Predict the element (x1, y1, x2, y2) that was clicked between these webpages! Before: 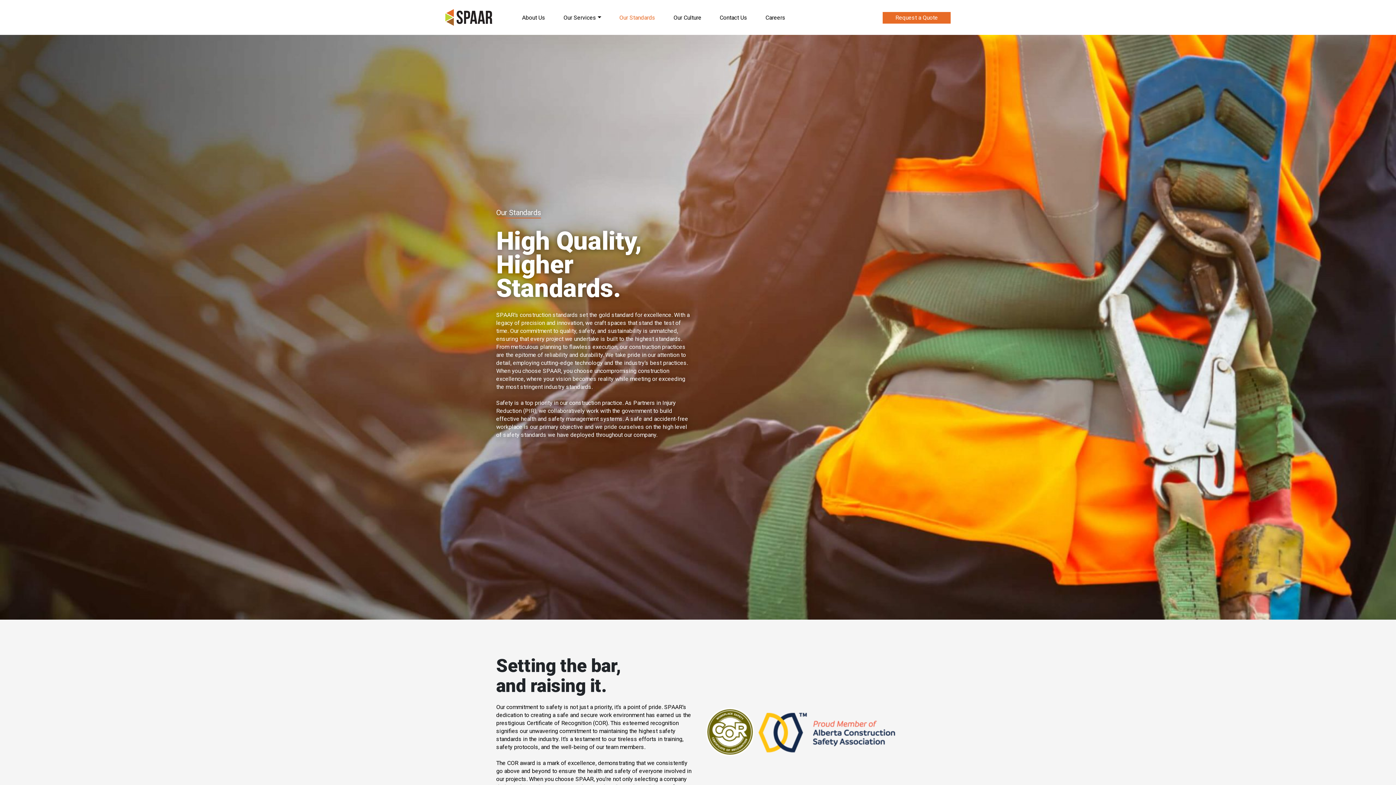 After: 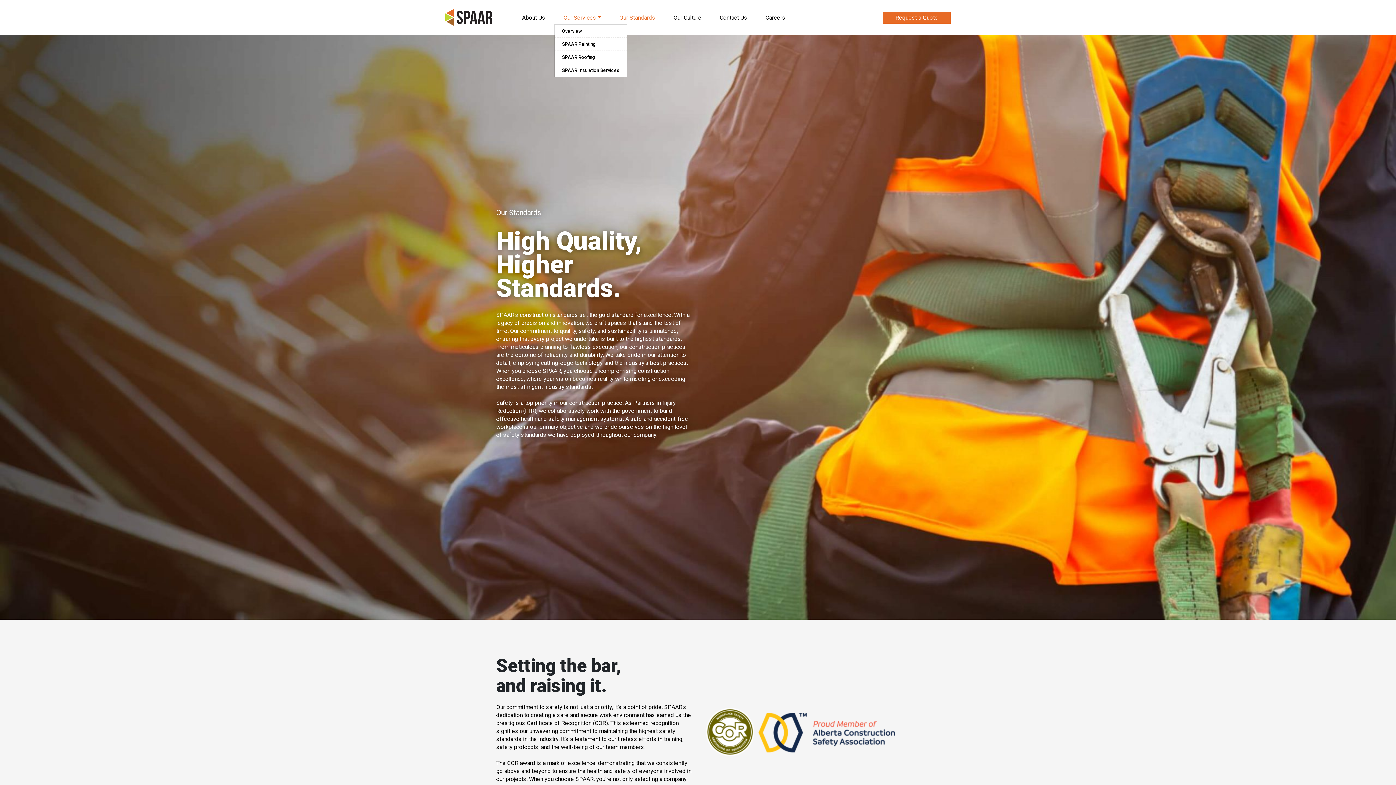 Action: label: Our Services bbox: (554, 14, 610, 20)